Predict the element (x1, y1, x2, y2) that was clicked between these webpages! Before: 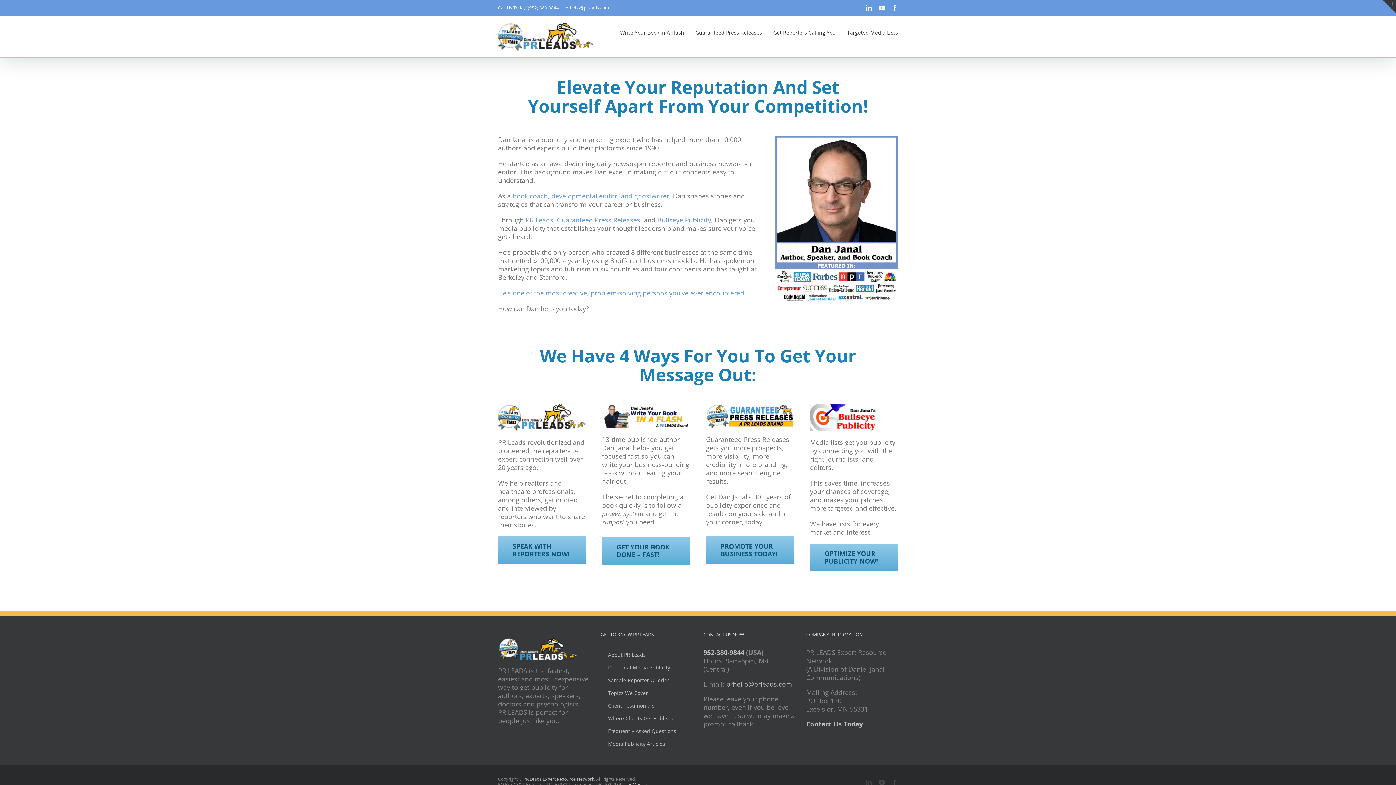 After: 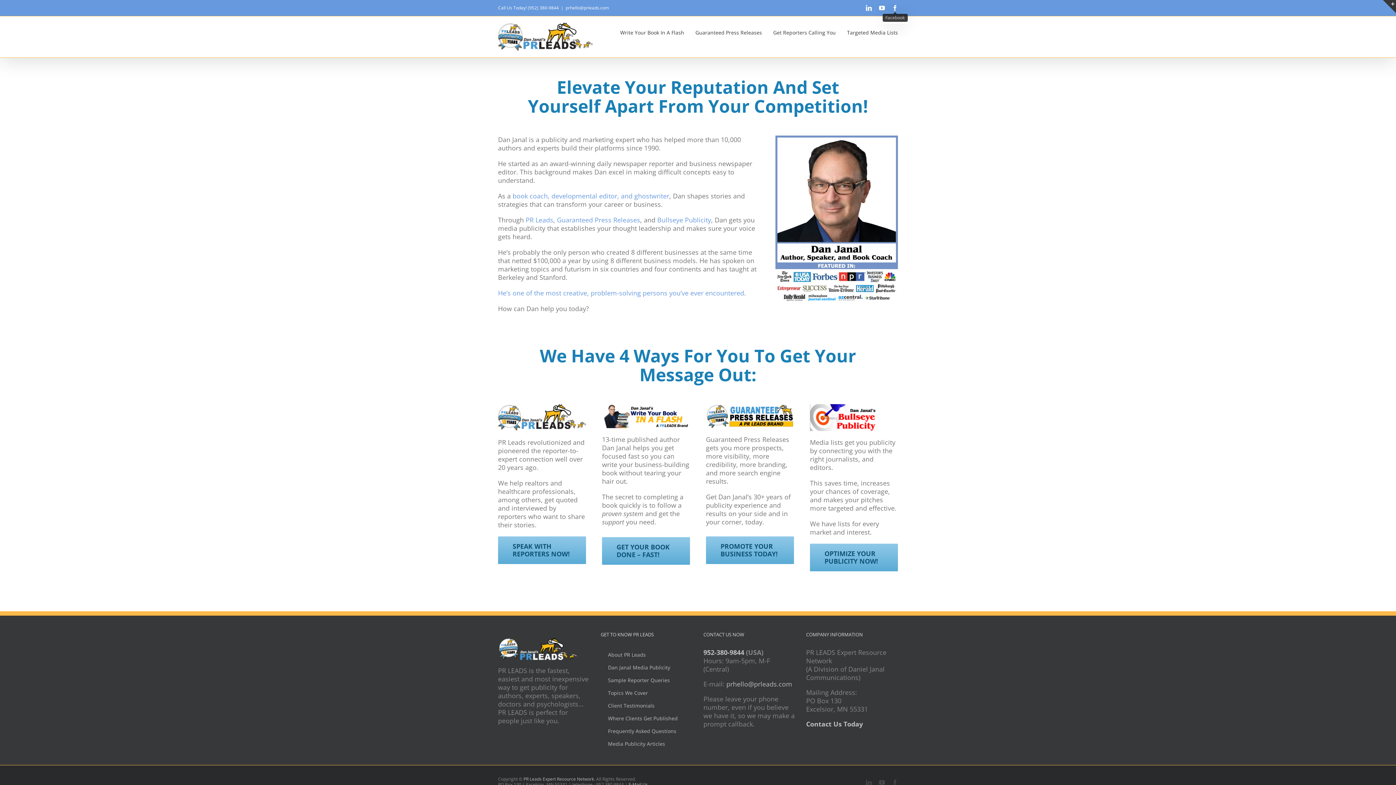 Action: label: Facebook bbox: (892, 5, 898, 10)